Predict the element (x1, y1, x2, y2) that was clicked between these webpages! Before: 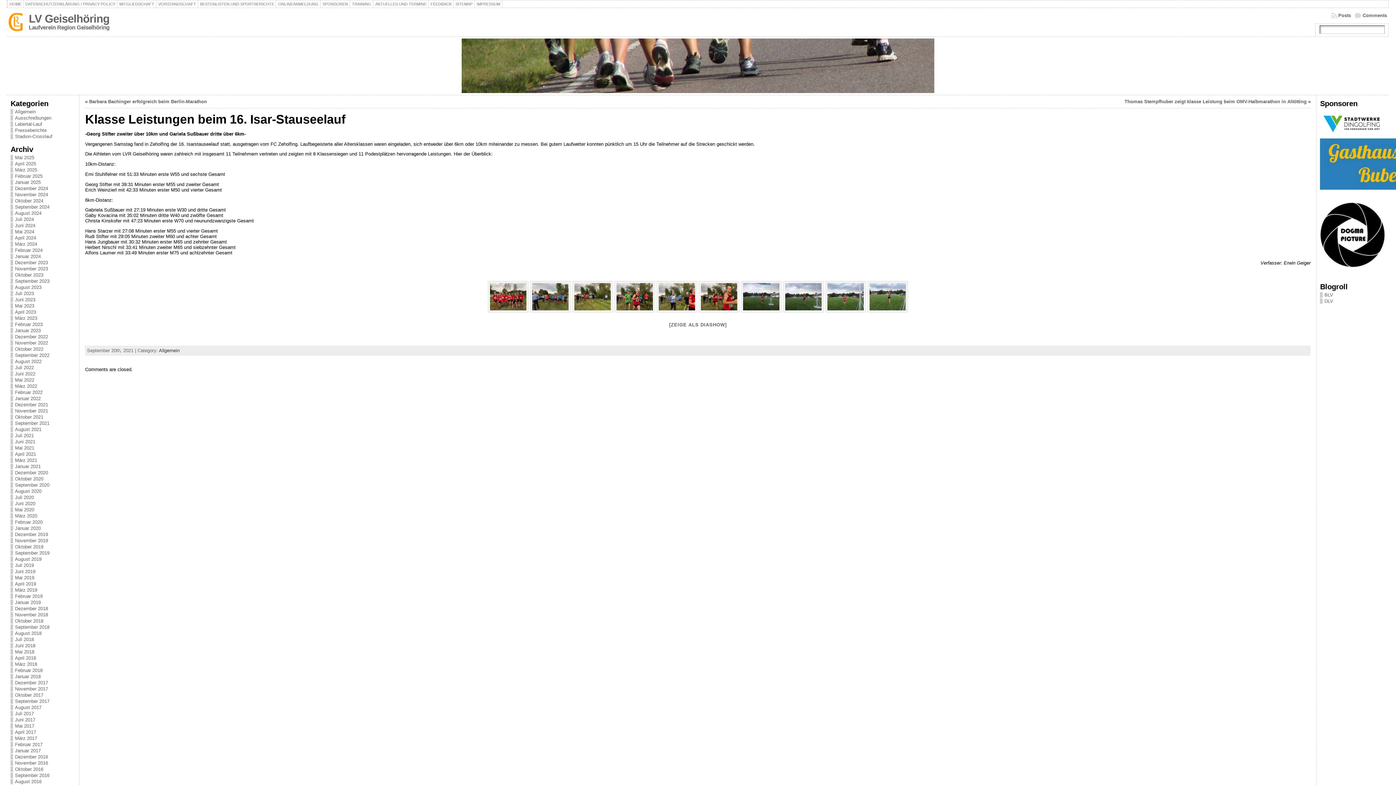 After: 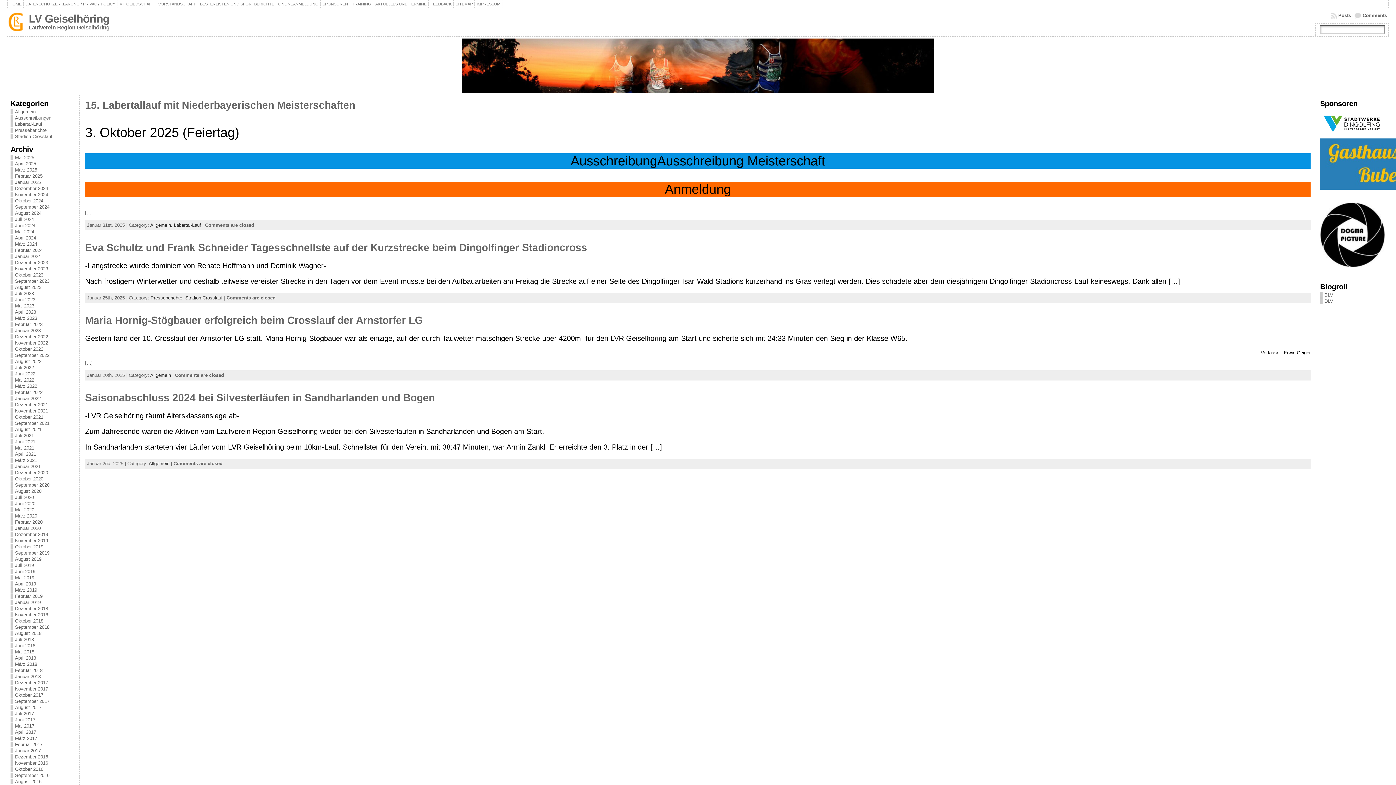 Action: label: Januar 2025 bbox: (14, 179, 40, 185)